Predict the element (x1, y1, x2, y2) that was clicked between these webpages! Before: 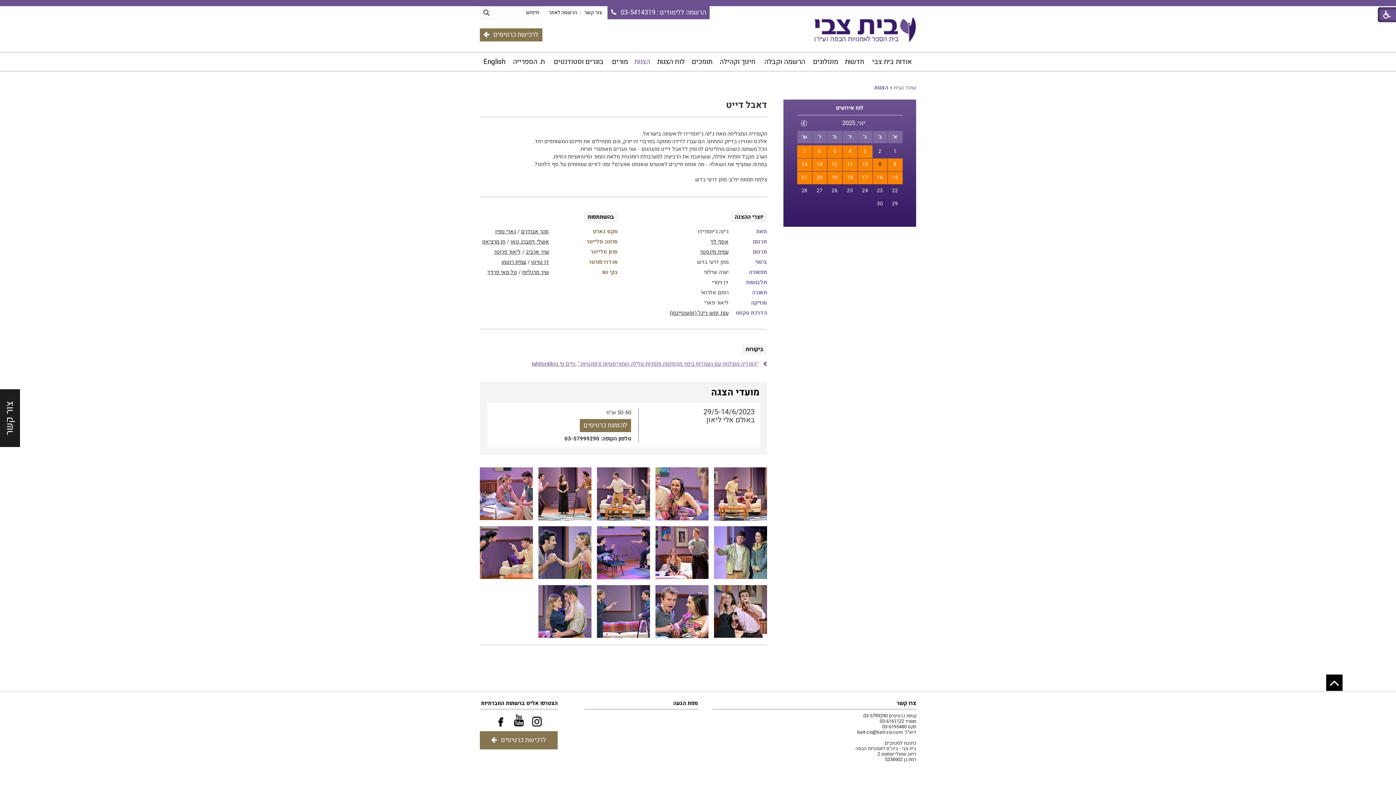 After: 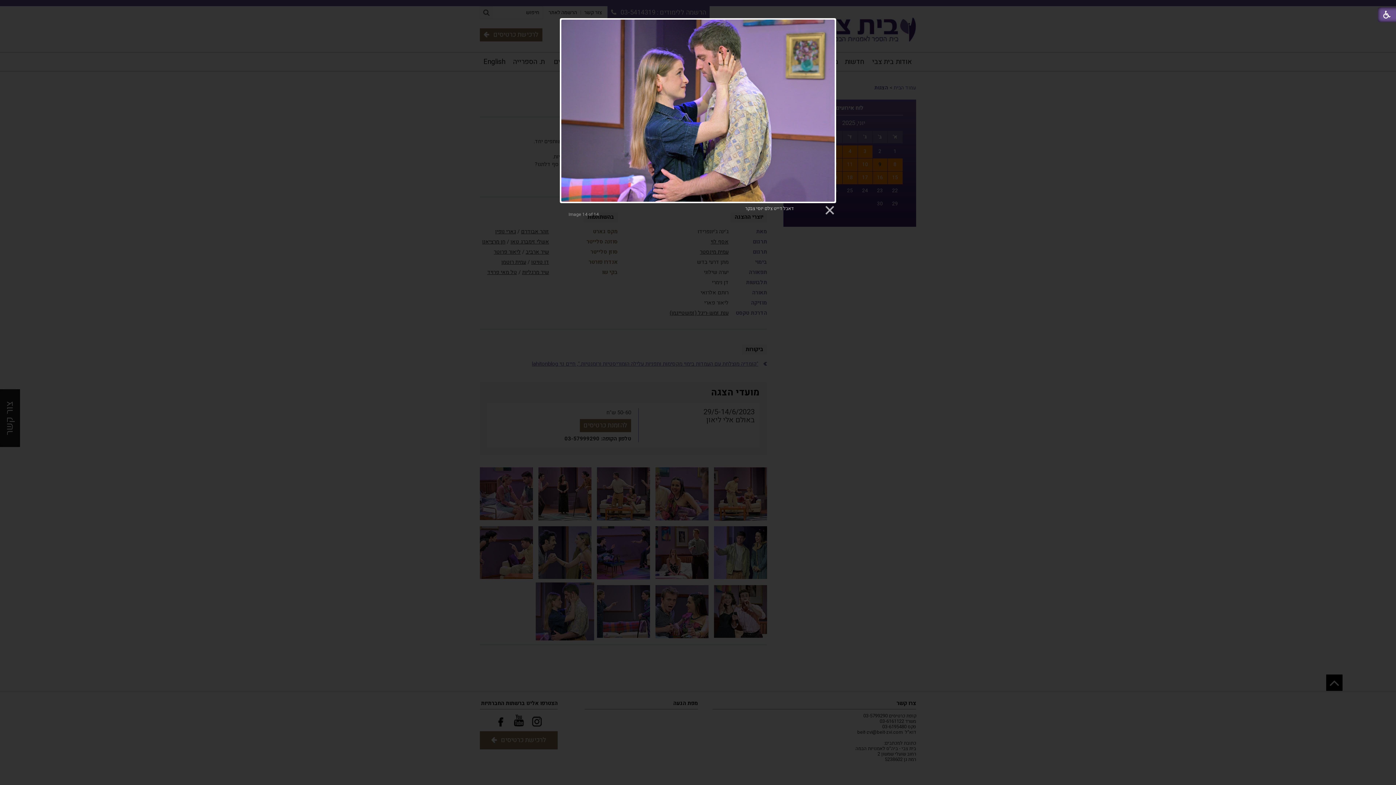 Action: bbox: (538, 585, 591, 638)